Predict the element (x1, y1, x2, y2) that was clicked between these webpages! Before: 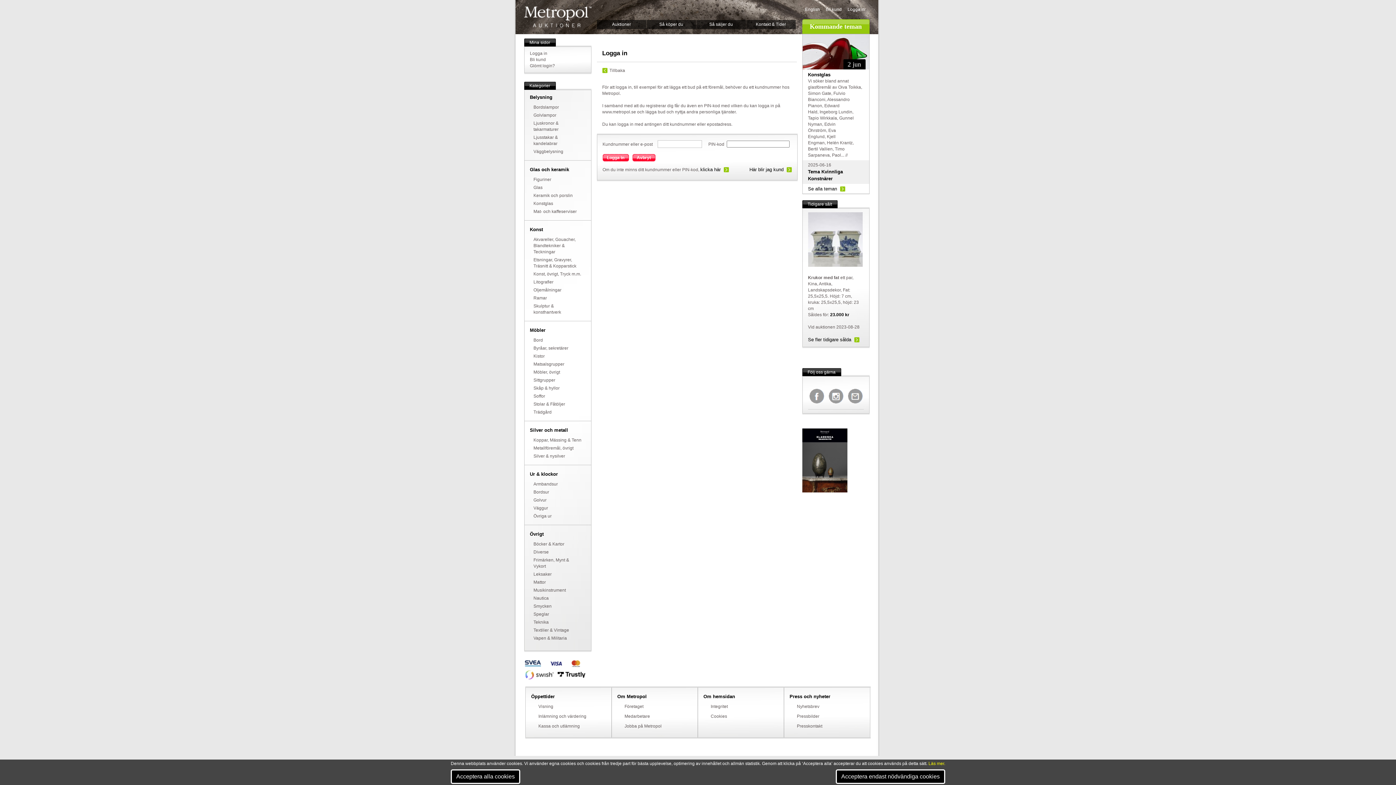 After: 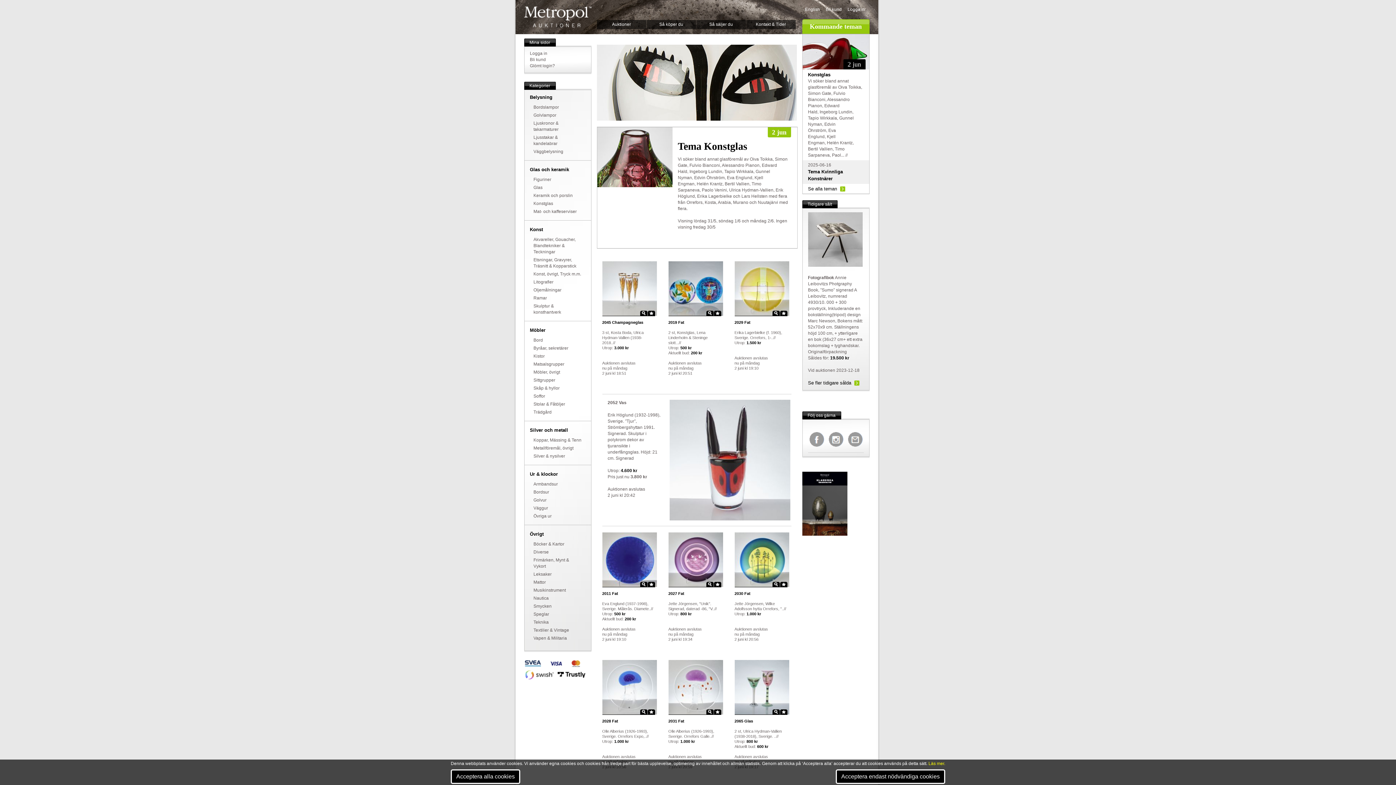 Action: label: Konstglas bbox: (808, 71, 863, 78)